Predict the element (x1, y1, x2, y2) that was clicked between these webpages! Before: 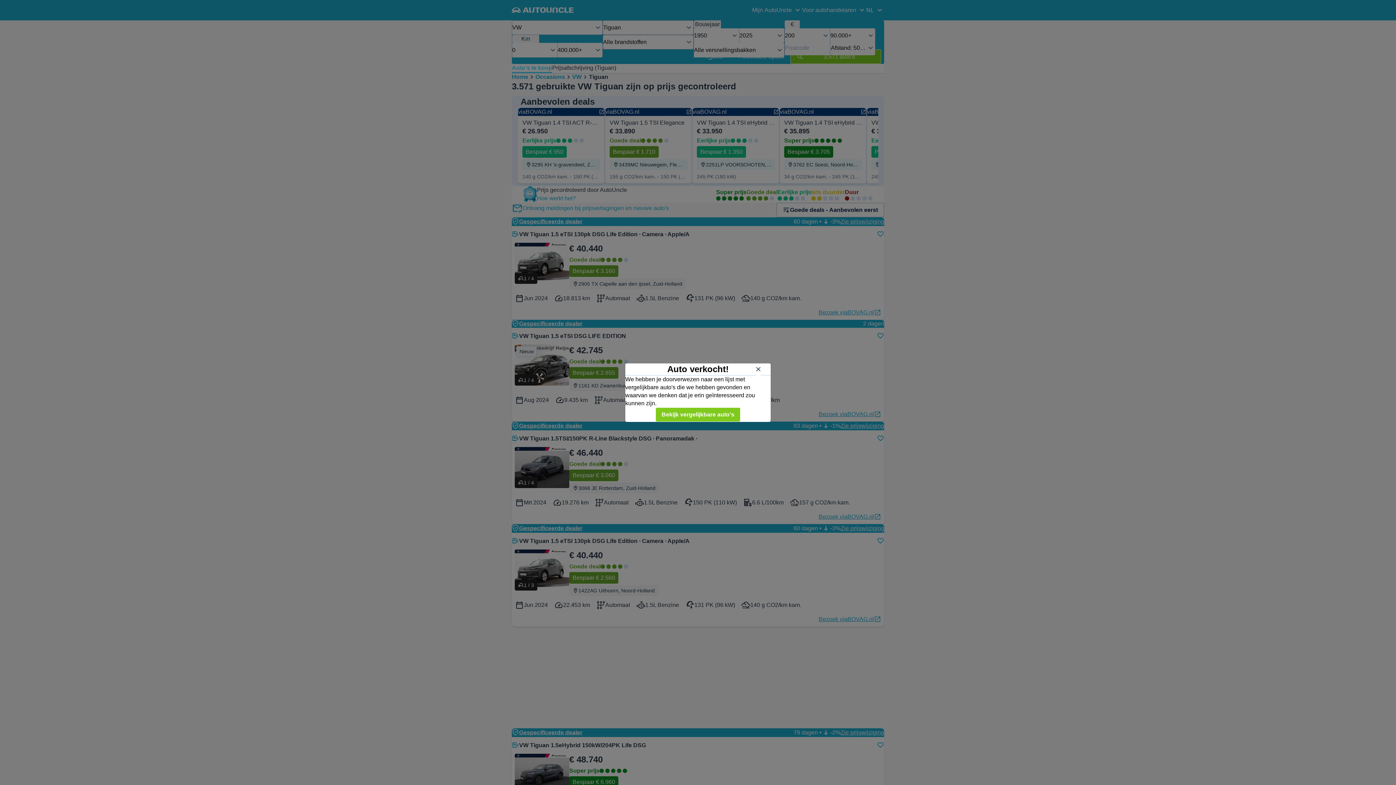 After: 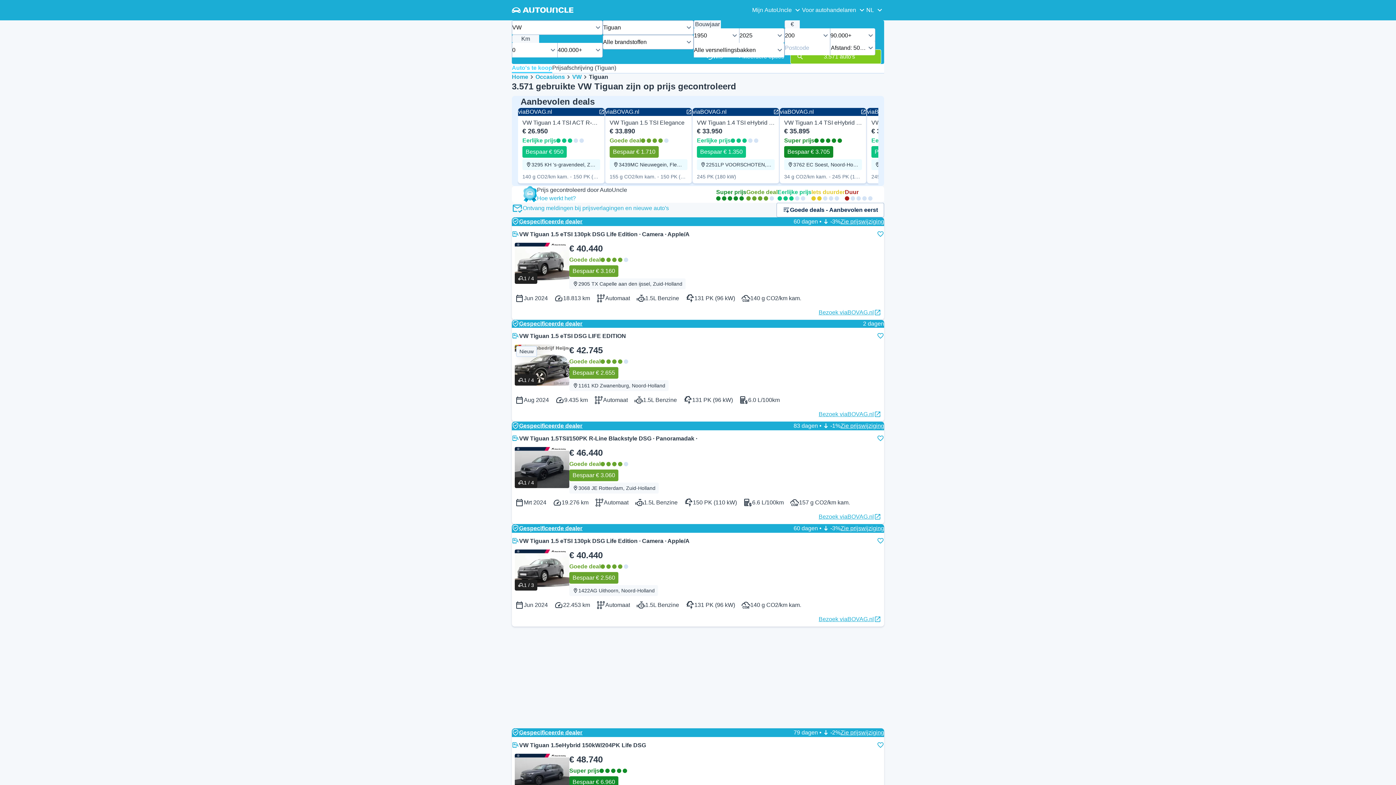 Action: label: Sluiten bbox: (752, 362, 765, 375)